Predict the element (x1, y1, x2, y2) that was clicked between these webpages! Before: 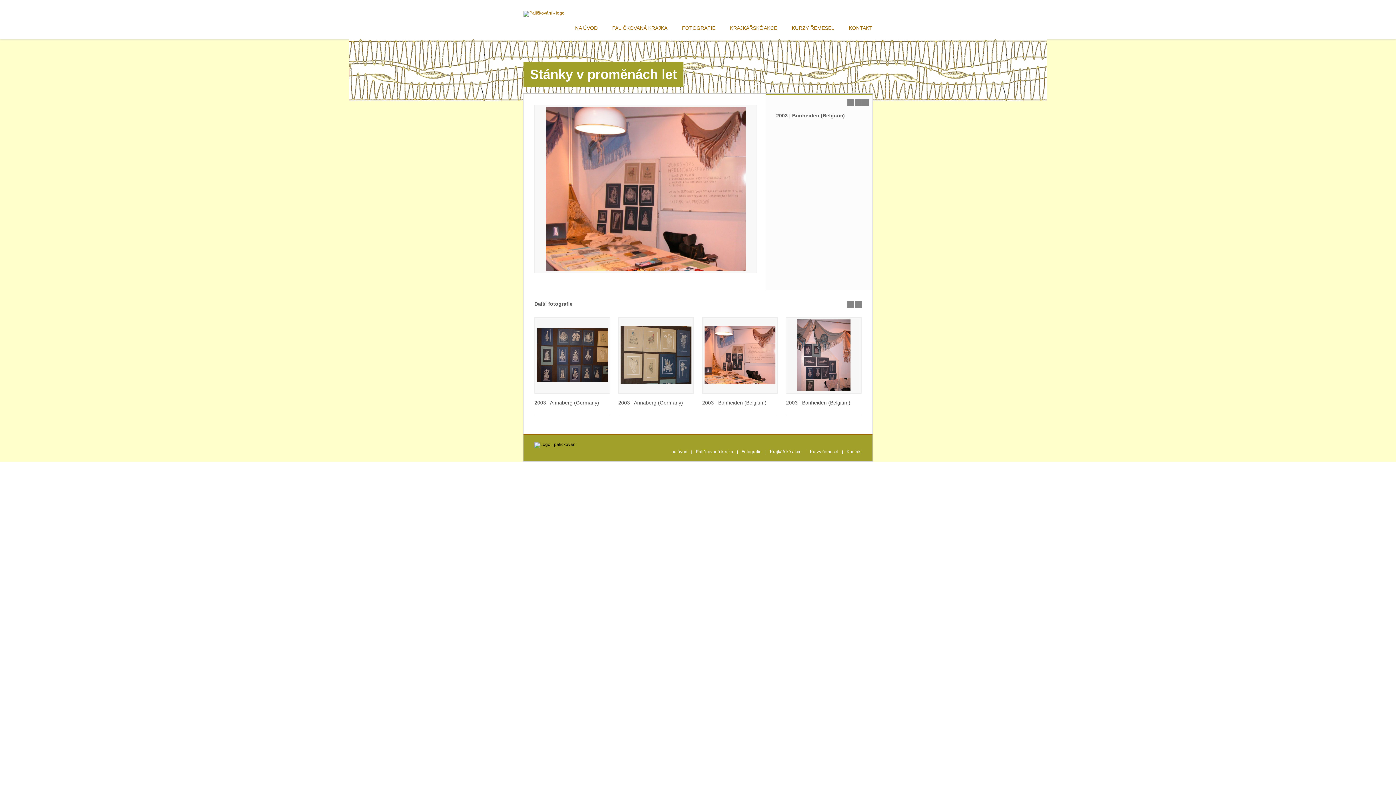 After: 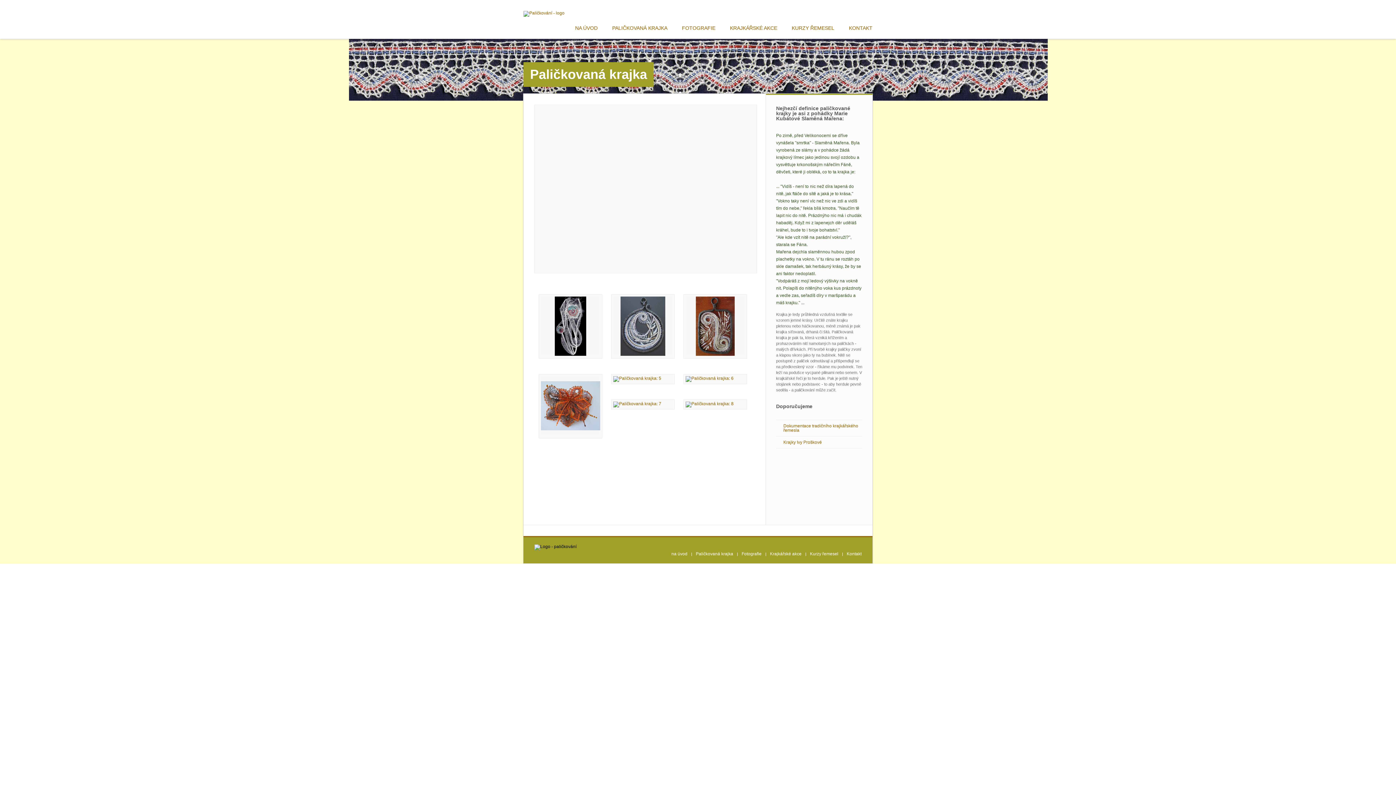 Action: bbox: (695, 449, 733, 454) label: Paličkovaná krajka